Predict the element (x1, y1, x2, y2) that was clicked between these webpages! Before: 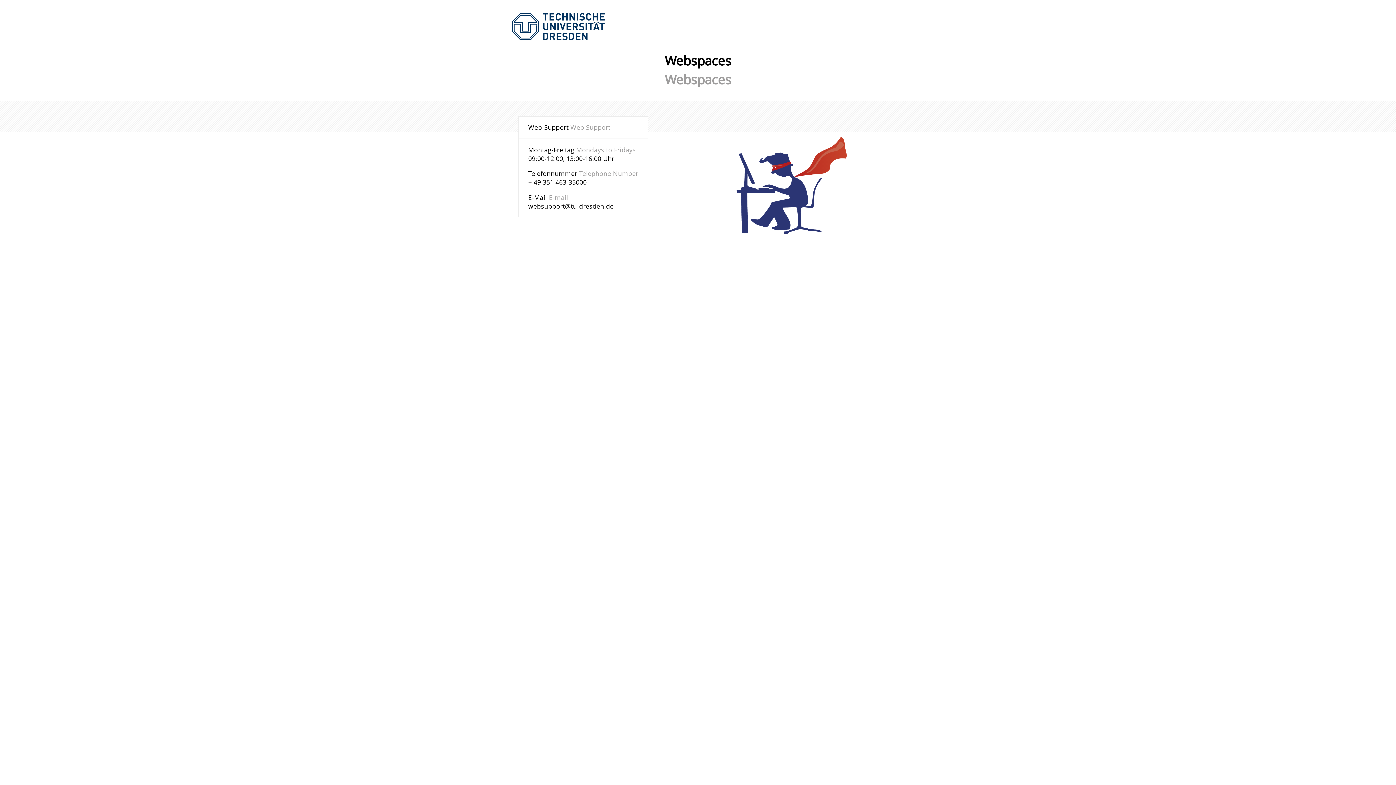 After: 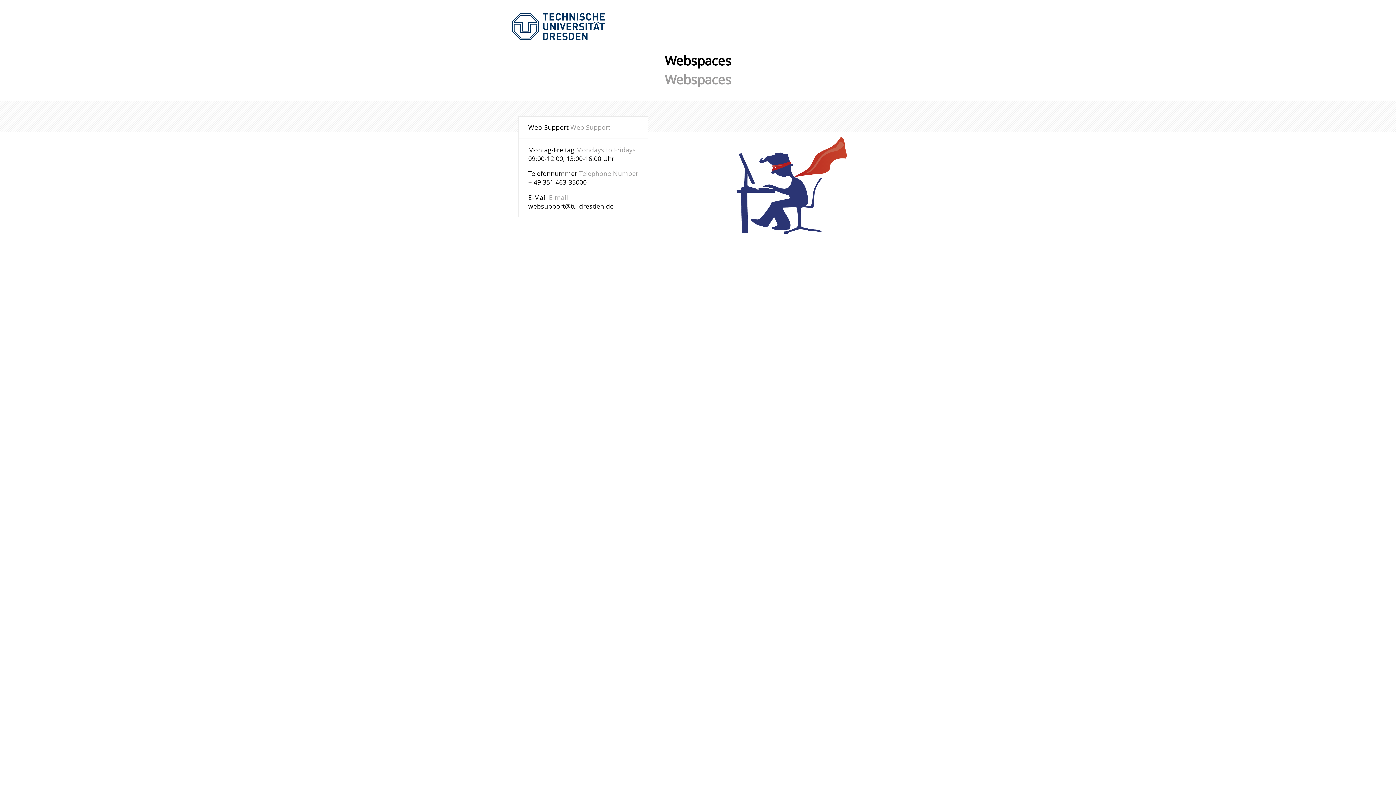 Action: bbox: (528, 201, 613, 210) label: websupport@tu-dresden.de